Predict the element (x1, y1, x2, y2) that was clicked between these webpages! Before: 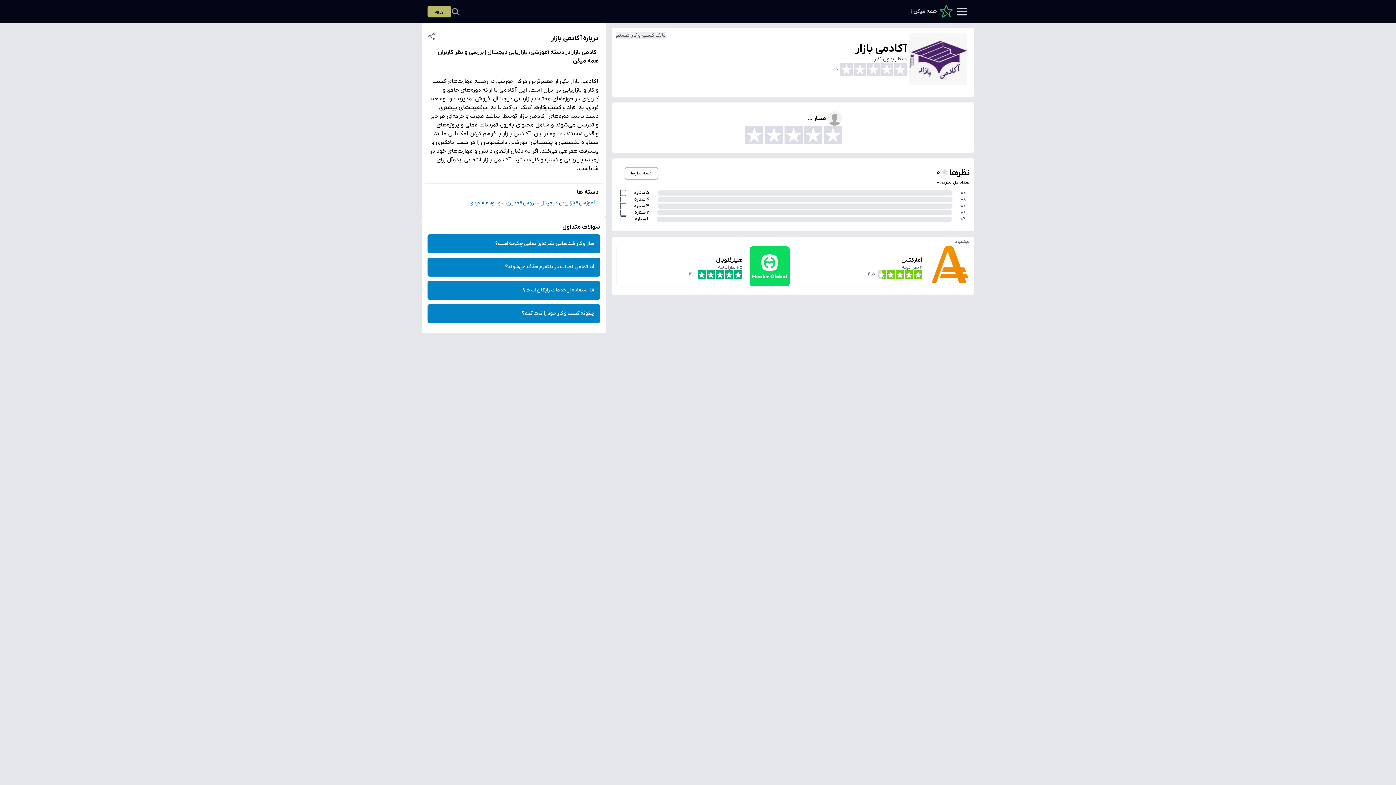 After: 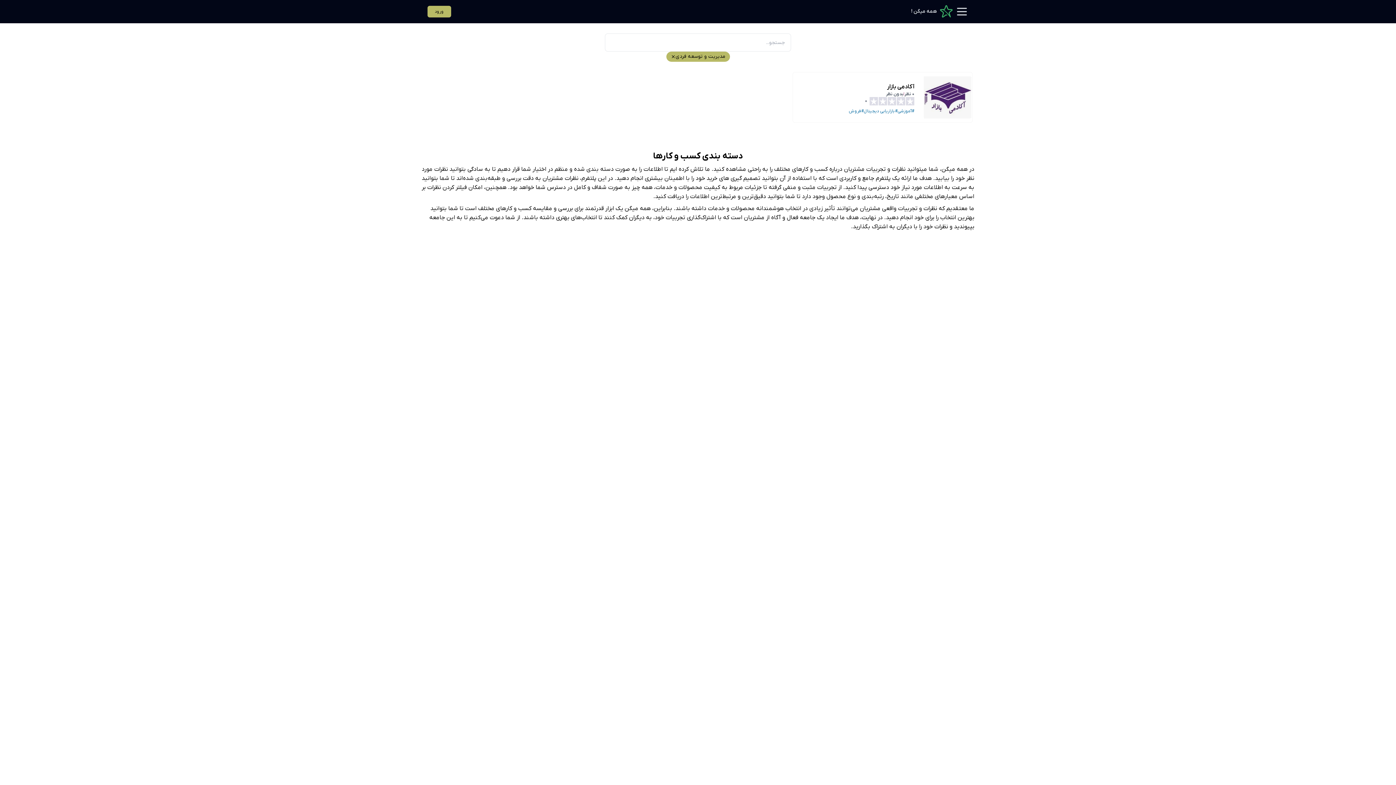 Action: bbox: (469, 199, 519, 206) label: مدیریت و توسعه فردی